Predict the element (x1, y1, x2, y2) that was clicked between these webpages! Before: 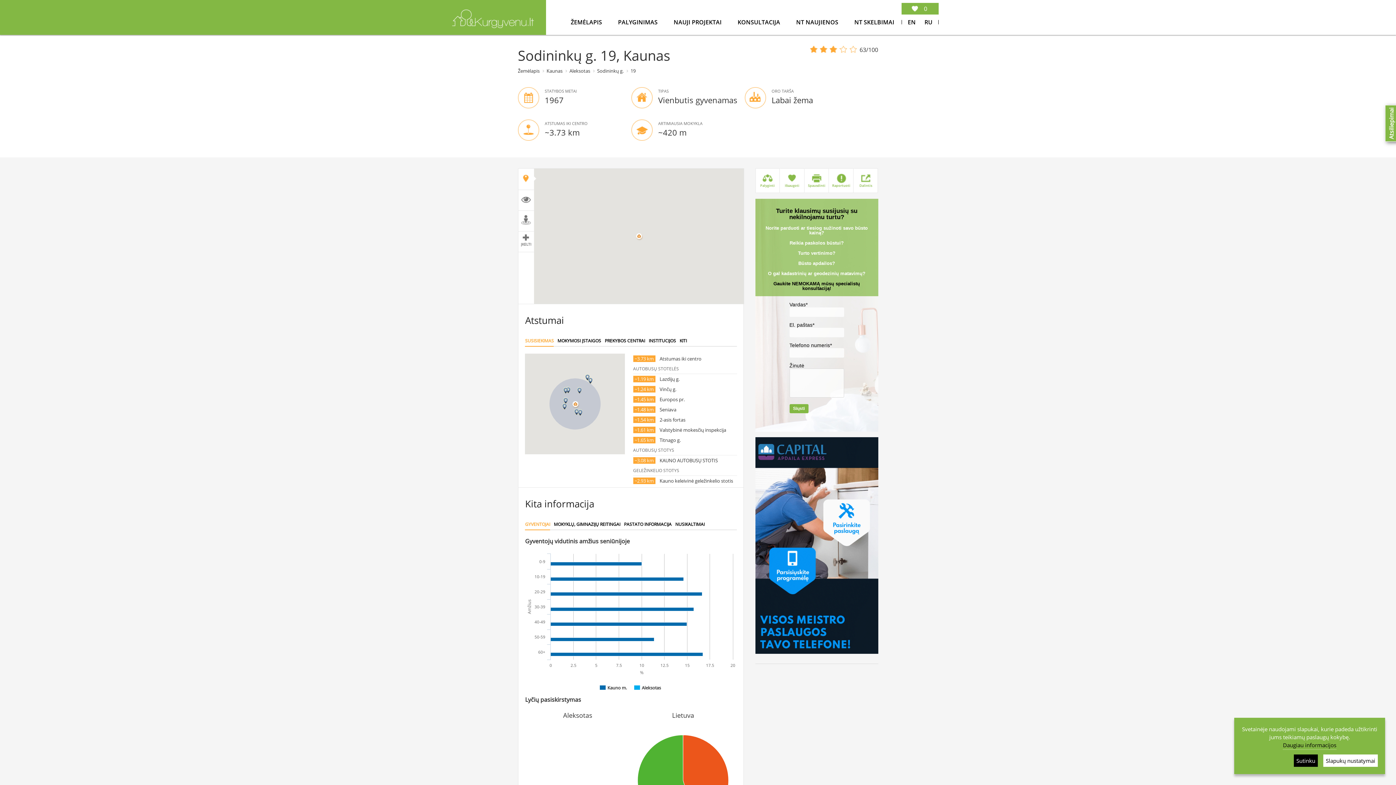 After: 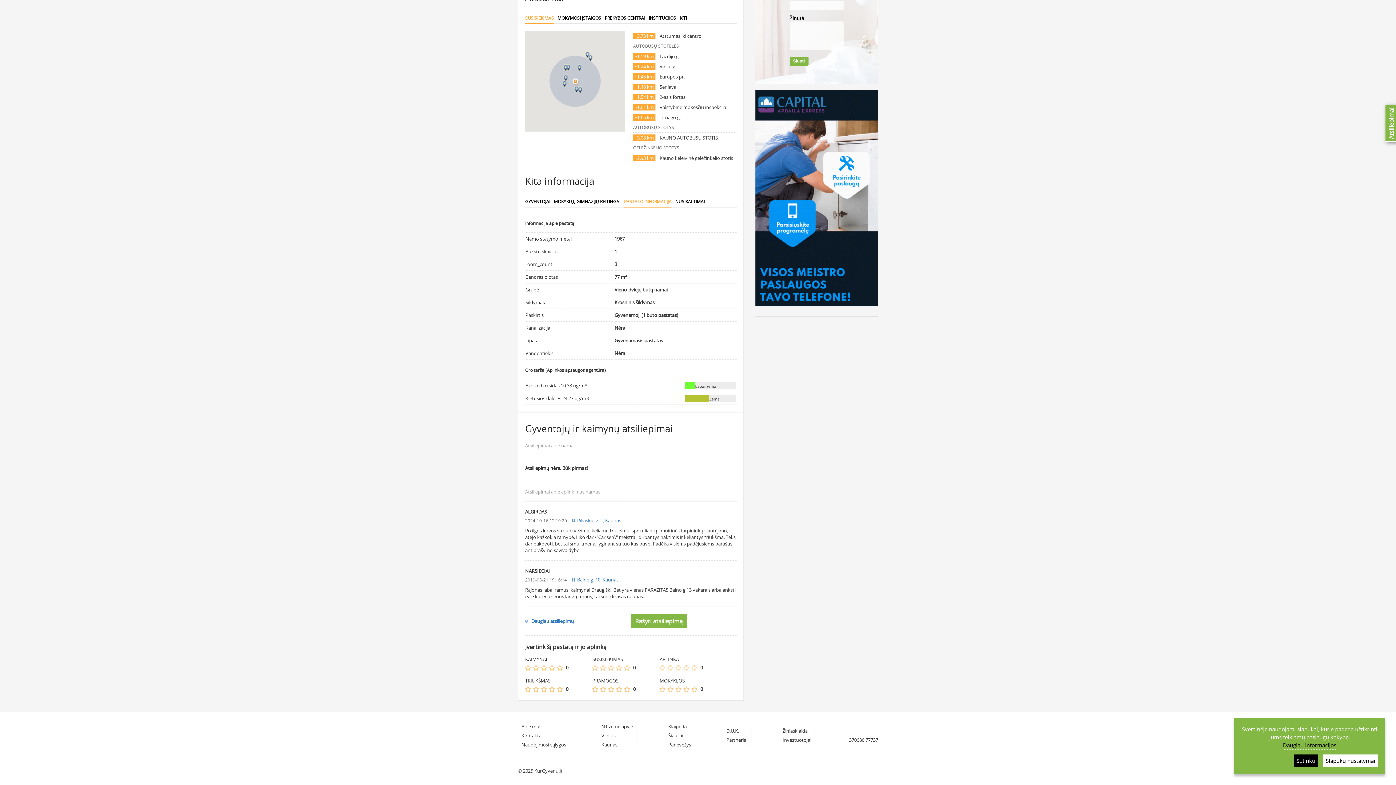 Action: label: TIPAS
Vienbutis gyvenamas bbox: (631, 87, 744, 119)